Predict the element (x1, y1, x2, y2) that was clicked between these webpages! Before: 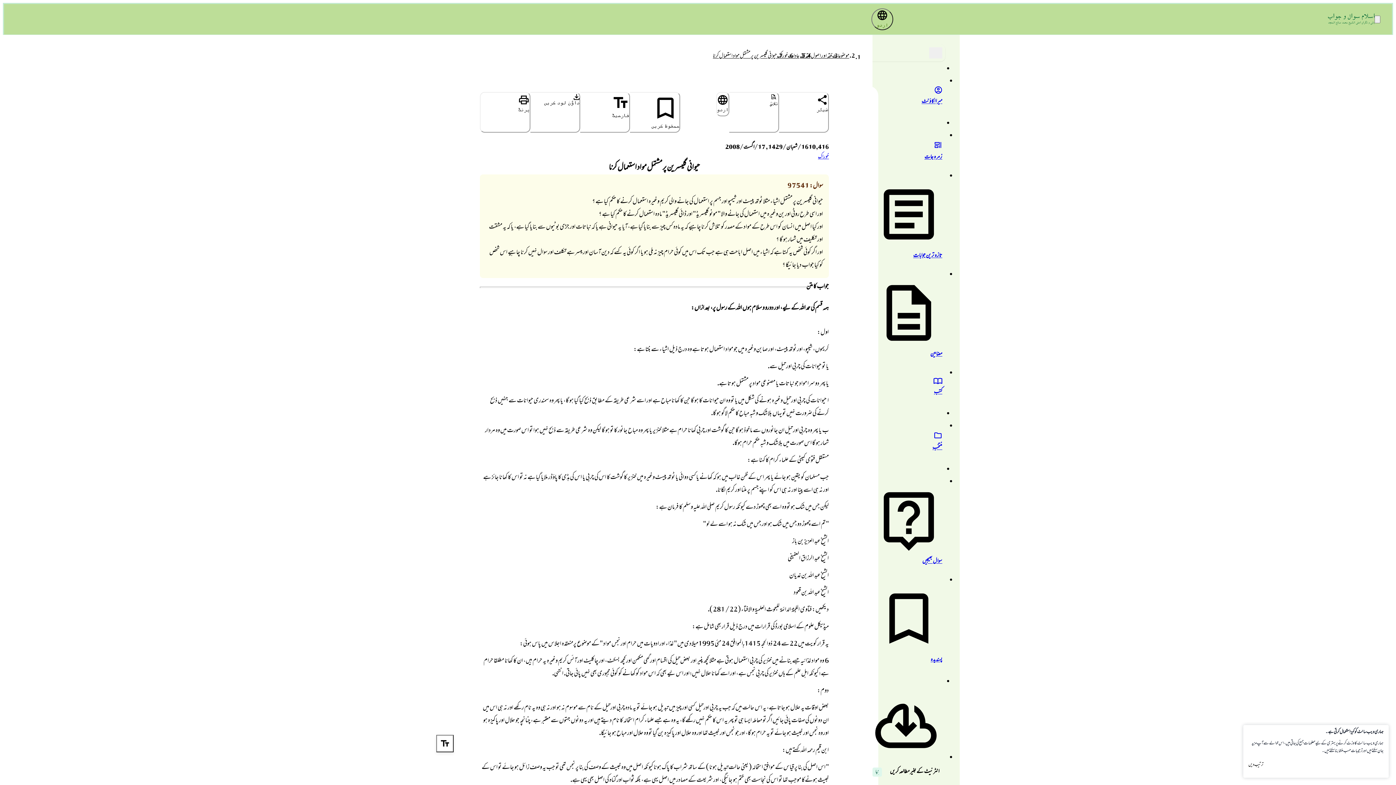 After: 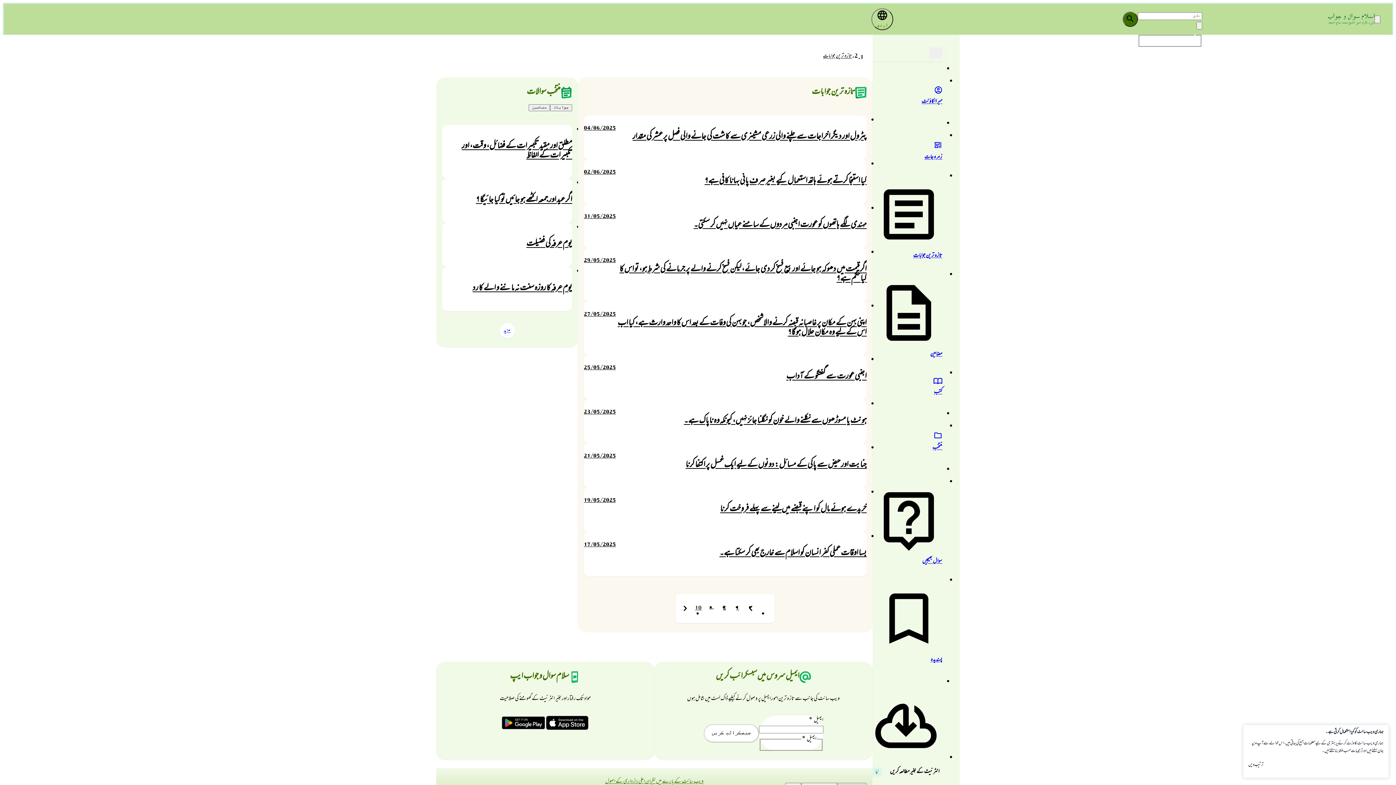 Action: label: تازہ ترین جوابات bbox: (875, 167, 942, 273)